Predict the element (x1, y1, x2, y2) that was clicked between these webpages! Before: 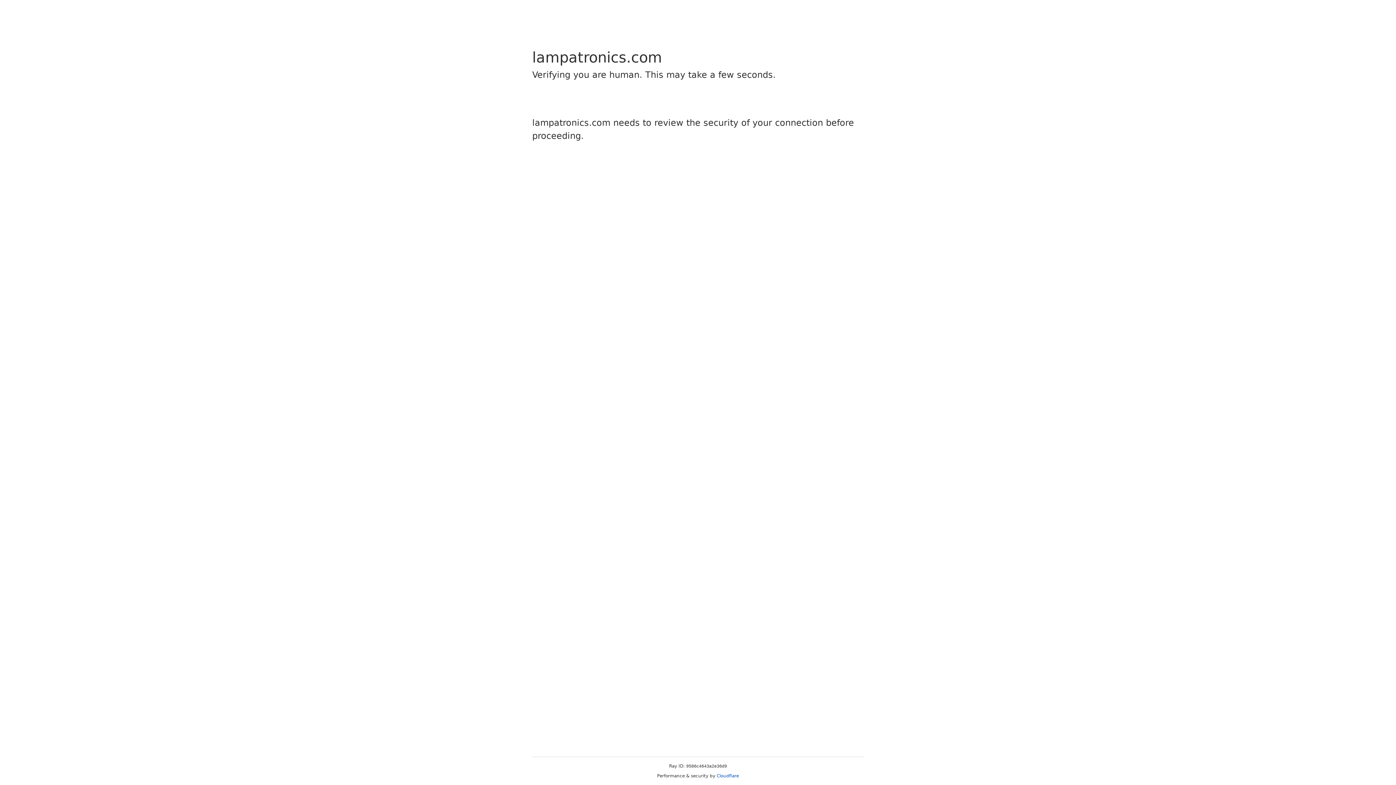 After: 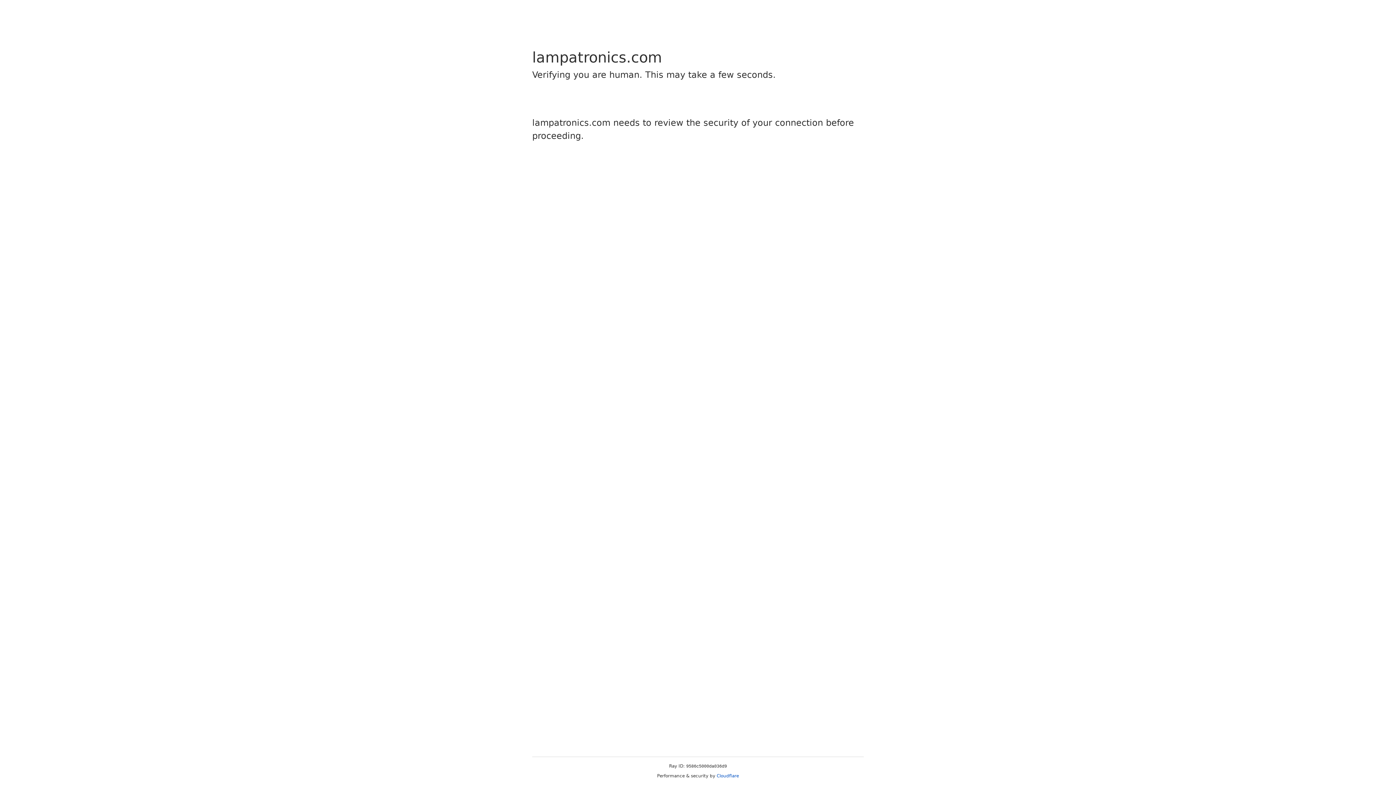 Action: bbox: (716, 773, 739, 778) label: Cloudflare